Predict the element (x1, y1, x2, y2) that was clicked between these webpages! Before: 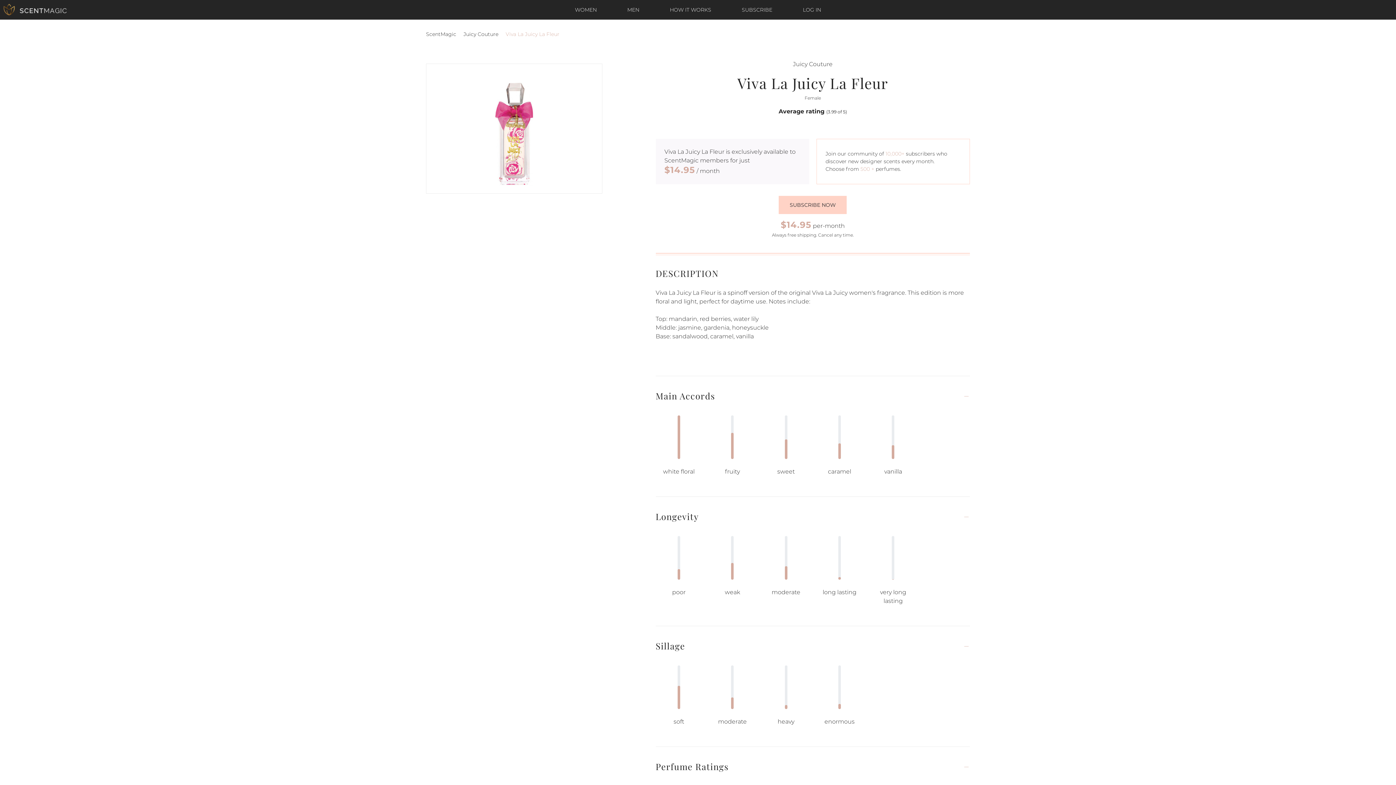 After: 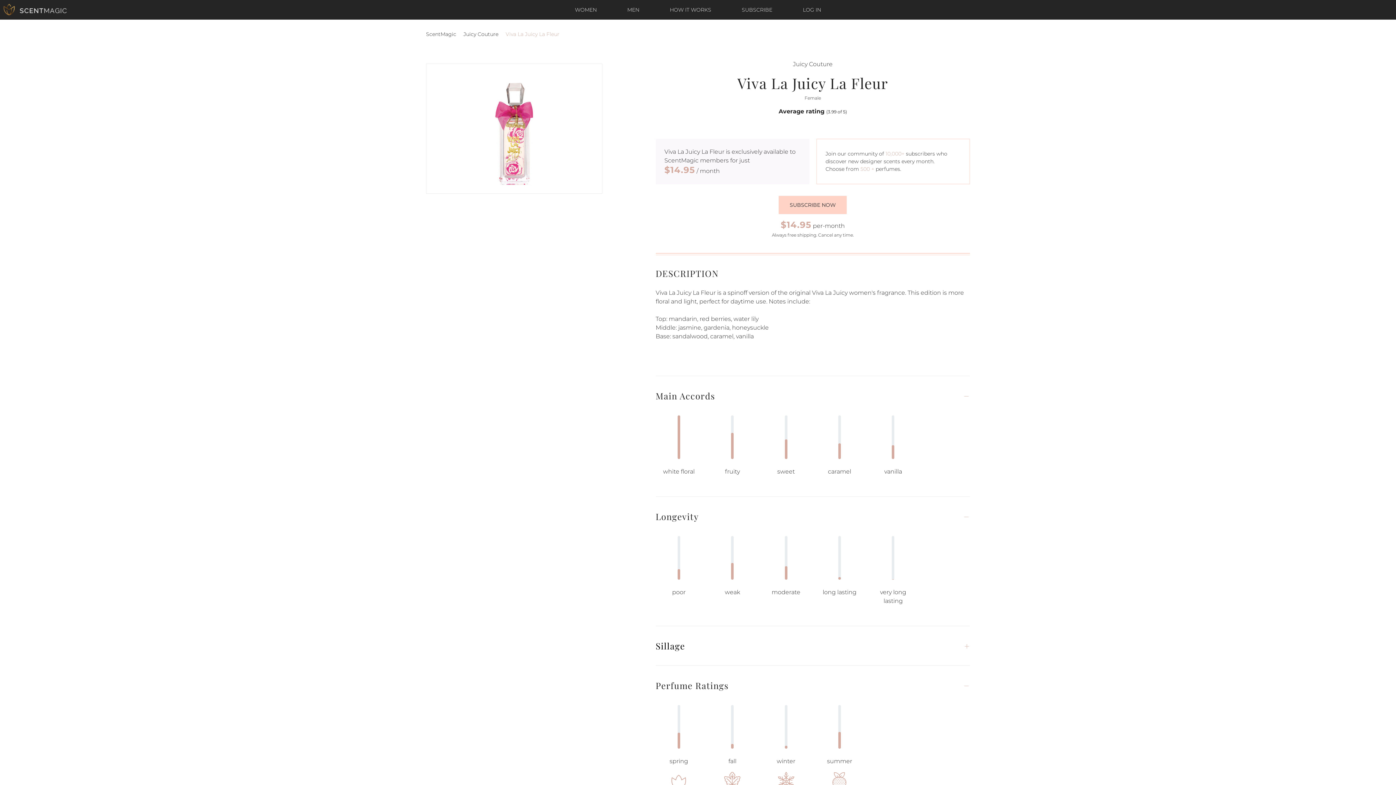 Action: label: Sillage bbox: (655, 641, 970, 651)